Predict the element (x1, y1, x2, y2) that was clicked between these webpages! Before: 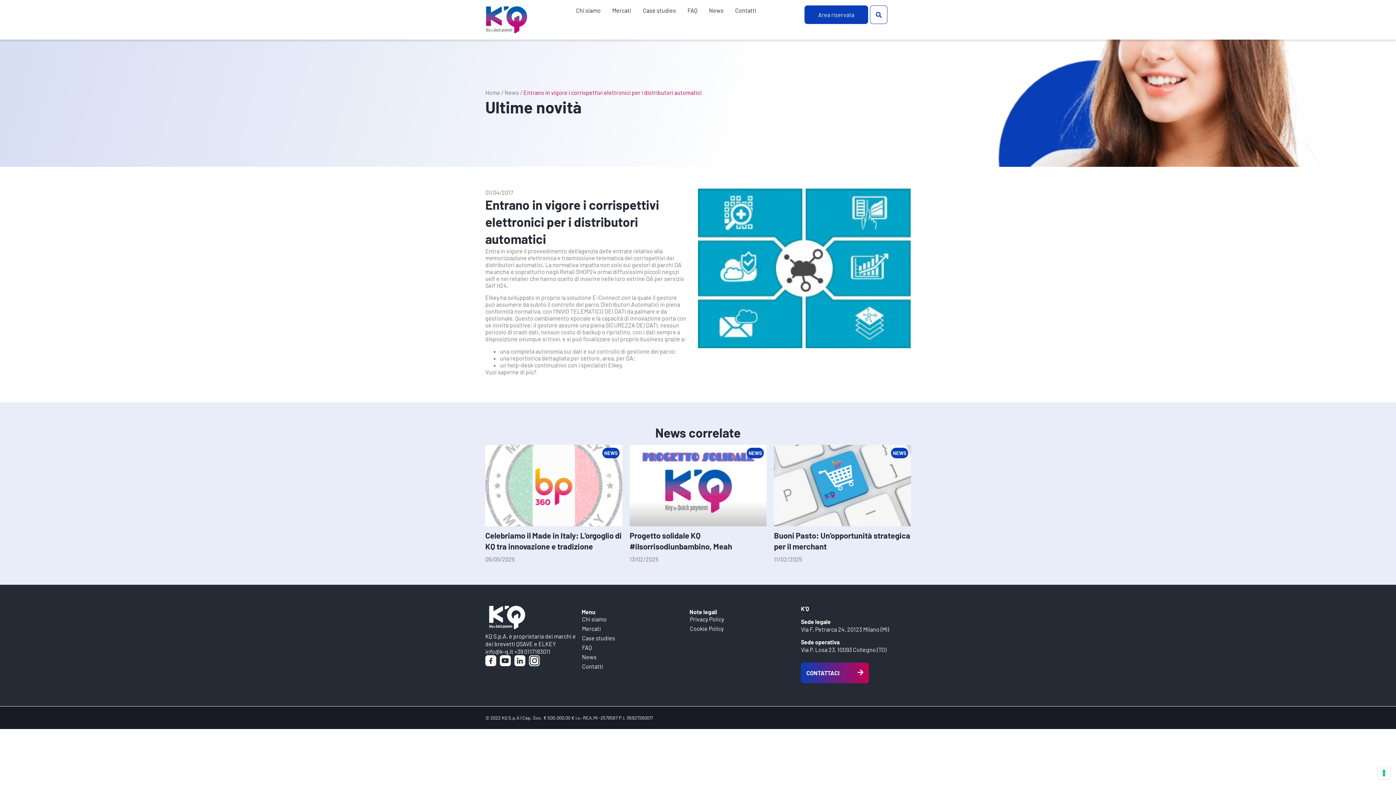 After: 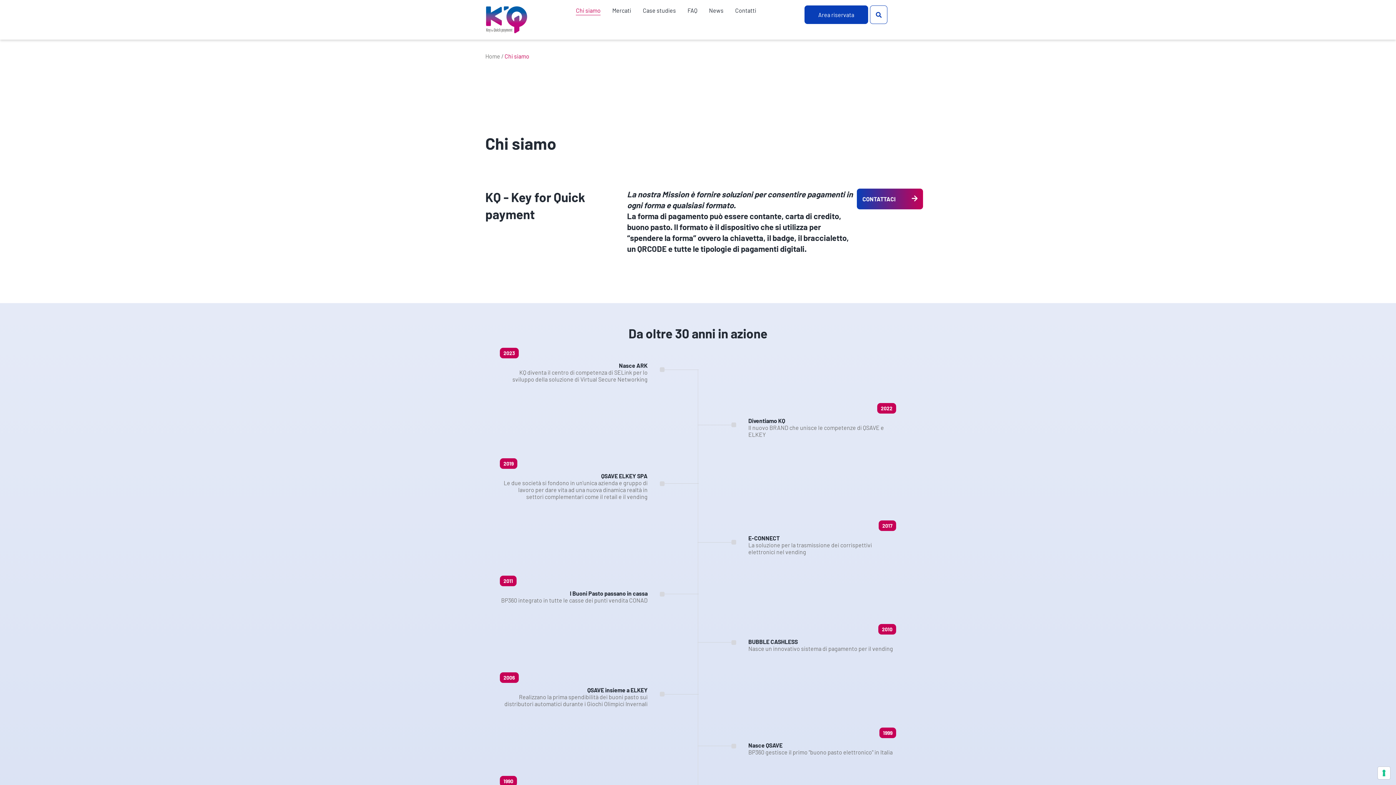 Action: label: Chi siamo bbox: (581, 615, 689, 623)